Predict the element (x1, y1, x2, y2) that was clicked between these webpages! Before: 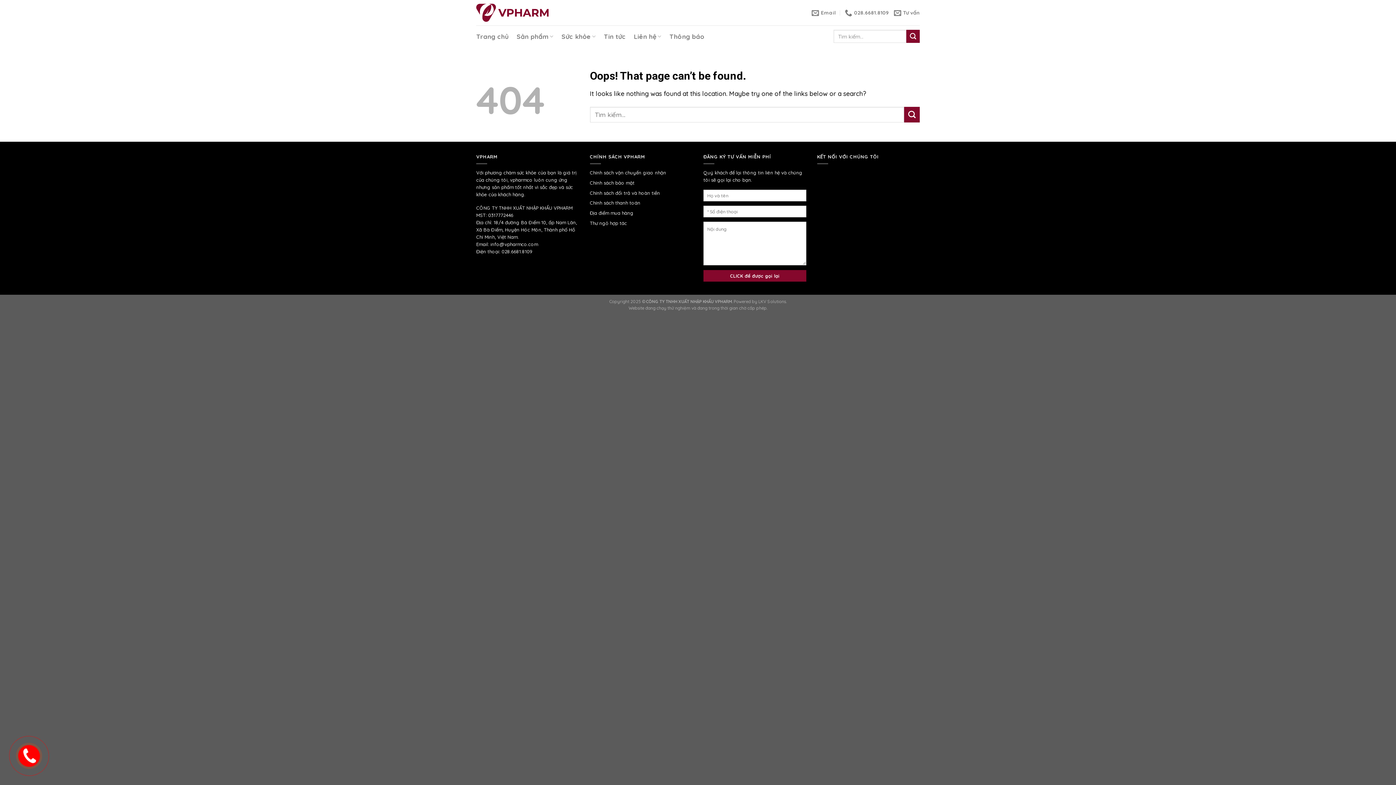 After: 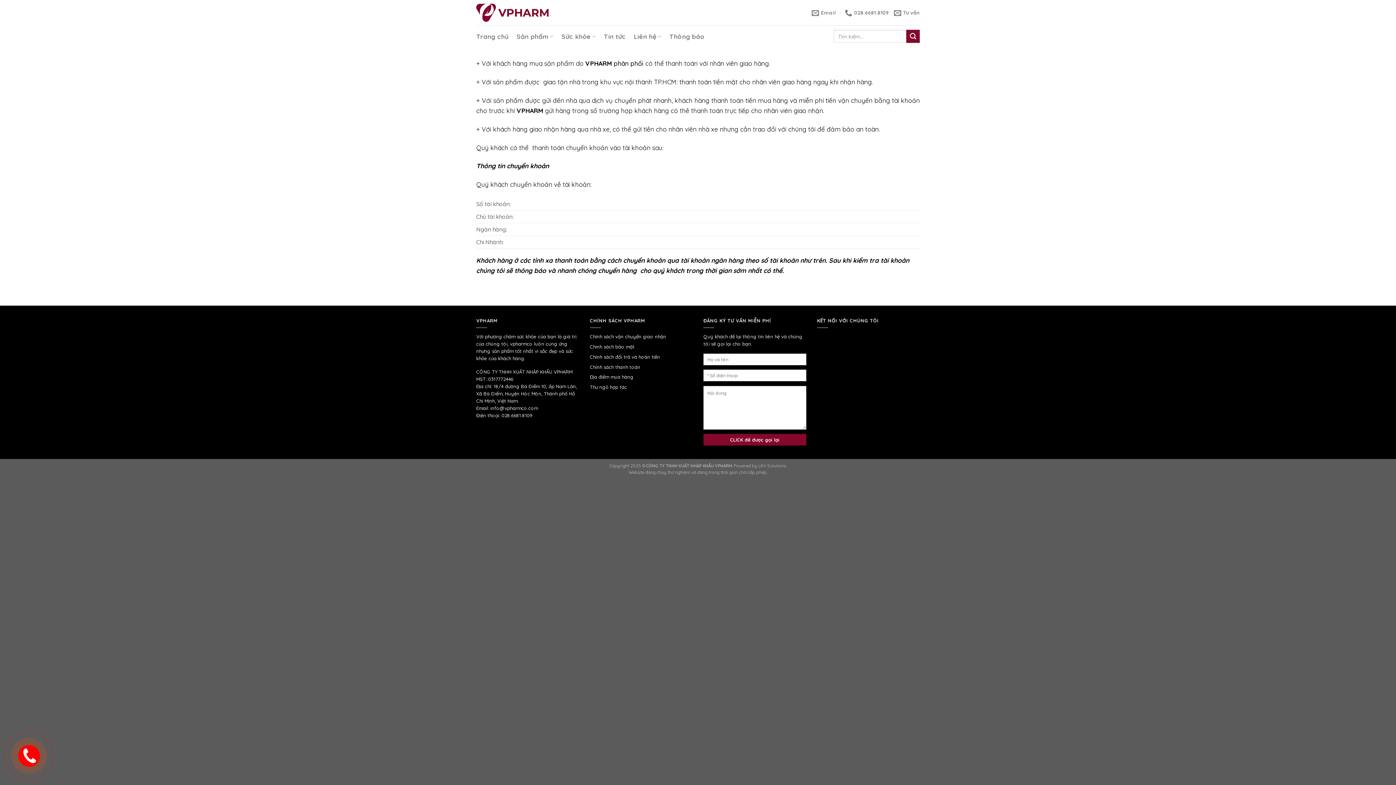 Action: bbox: (590, 200, 640, 205) label: Chính sách thanh toán